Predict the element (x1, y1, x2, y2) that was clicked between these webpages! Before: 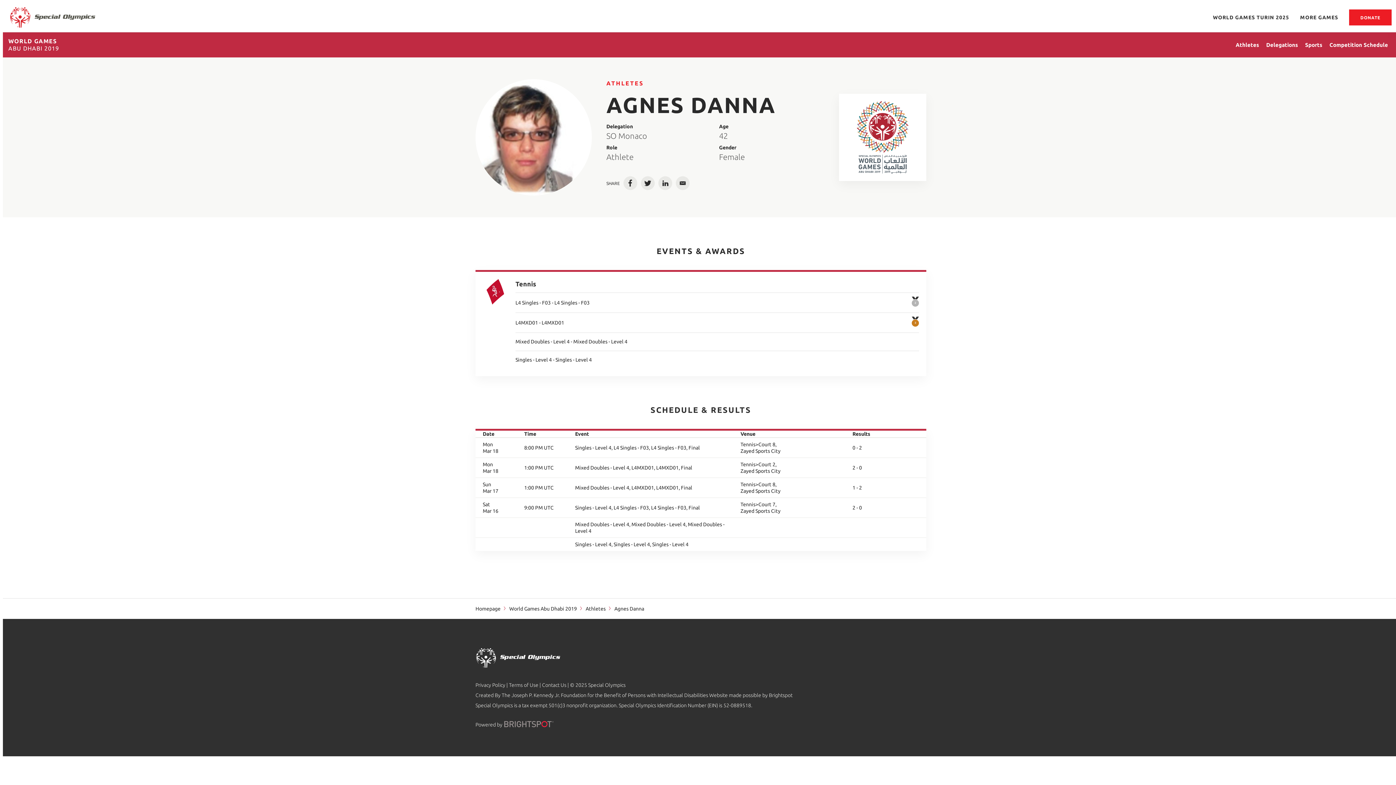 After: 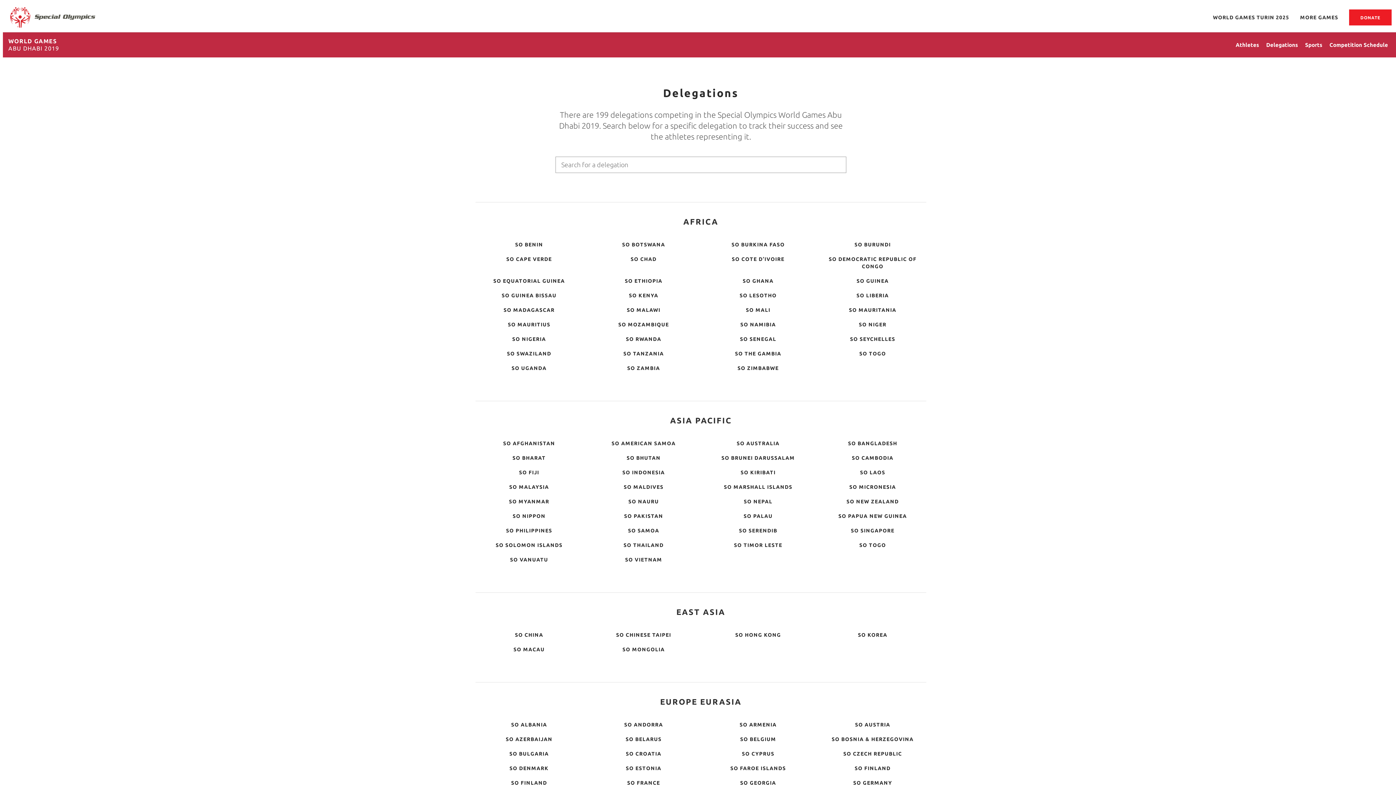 Action: label: Delegations bbox: (1262, 36, 1301, 53)